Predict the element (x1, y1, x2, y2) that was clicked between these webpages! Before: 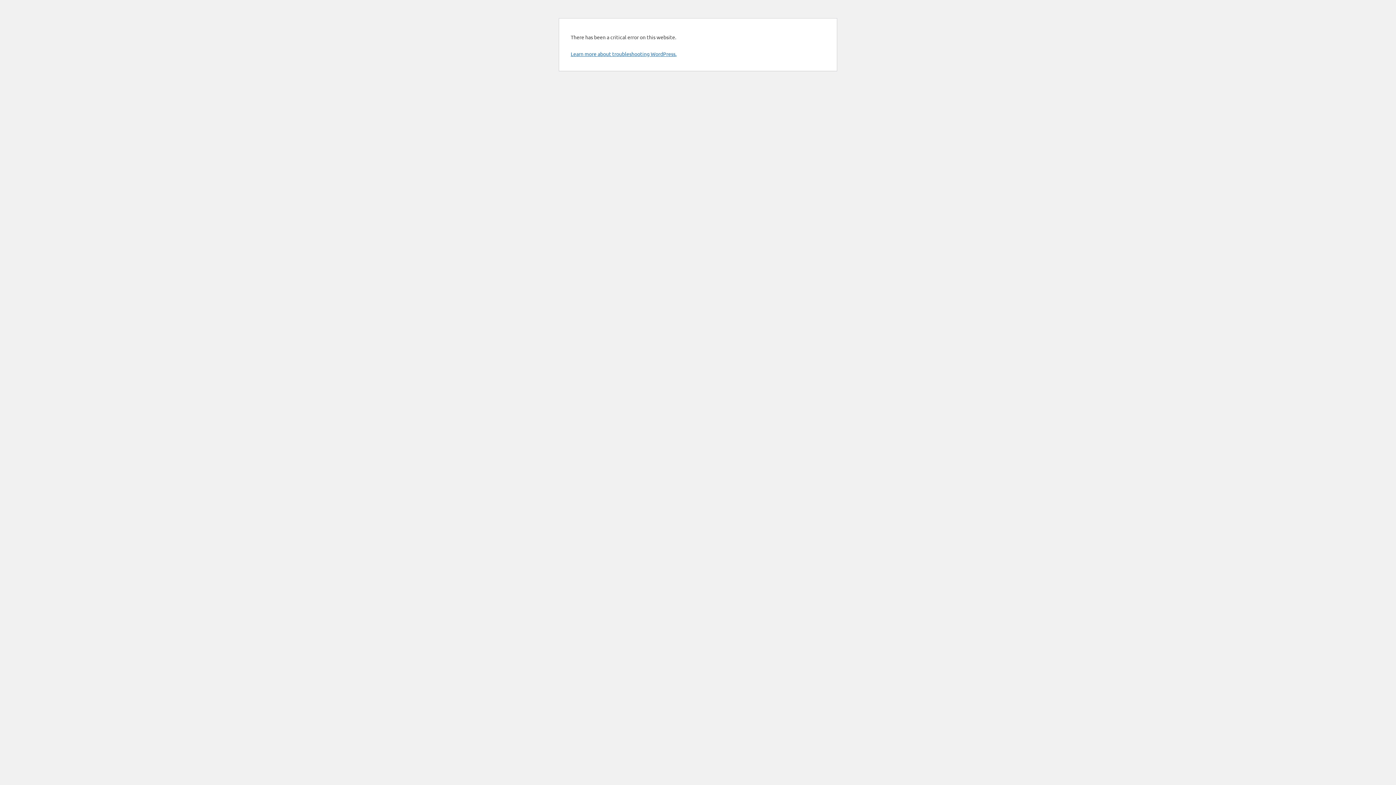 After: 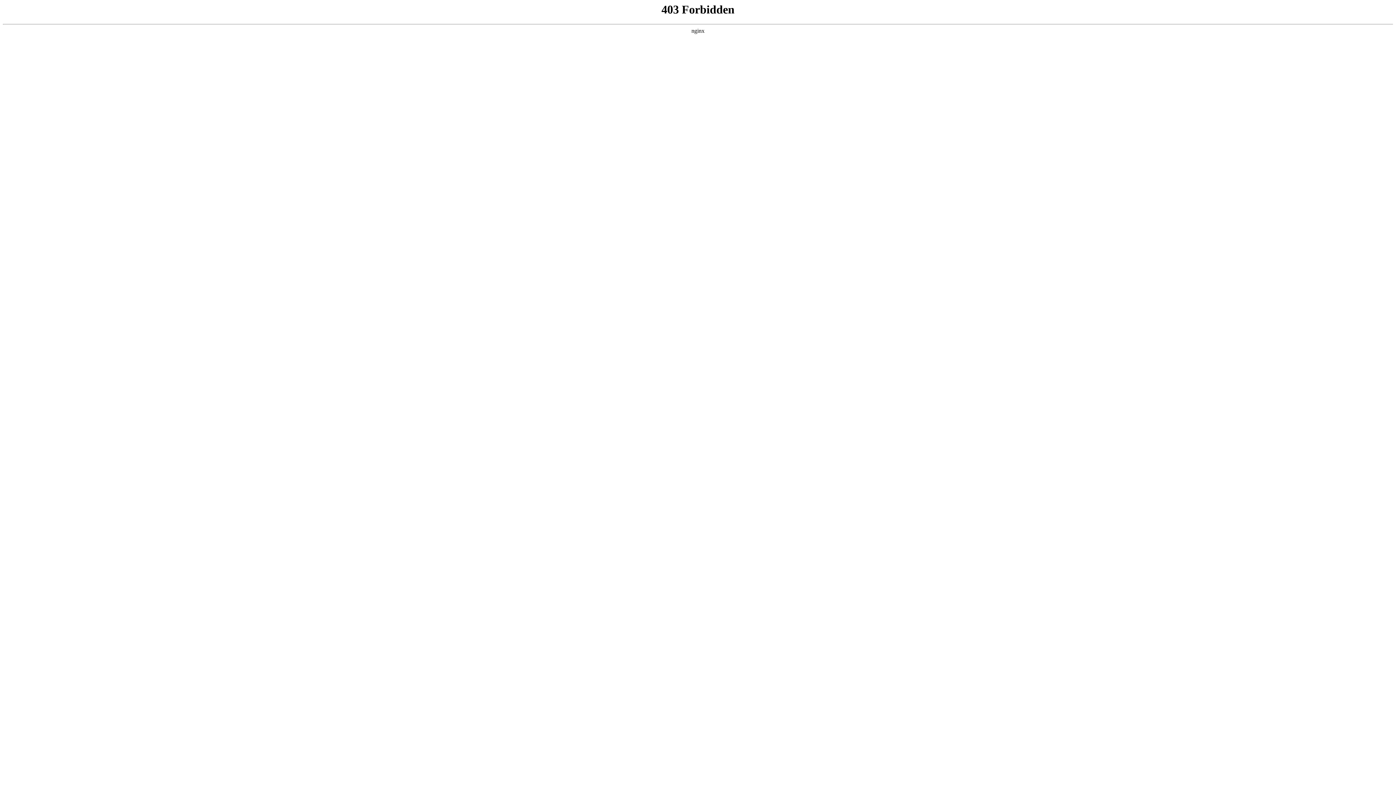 Action: bbox: (570, 50, 676, 57) label: Learn more about troubleshooting WordPress.